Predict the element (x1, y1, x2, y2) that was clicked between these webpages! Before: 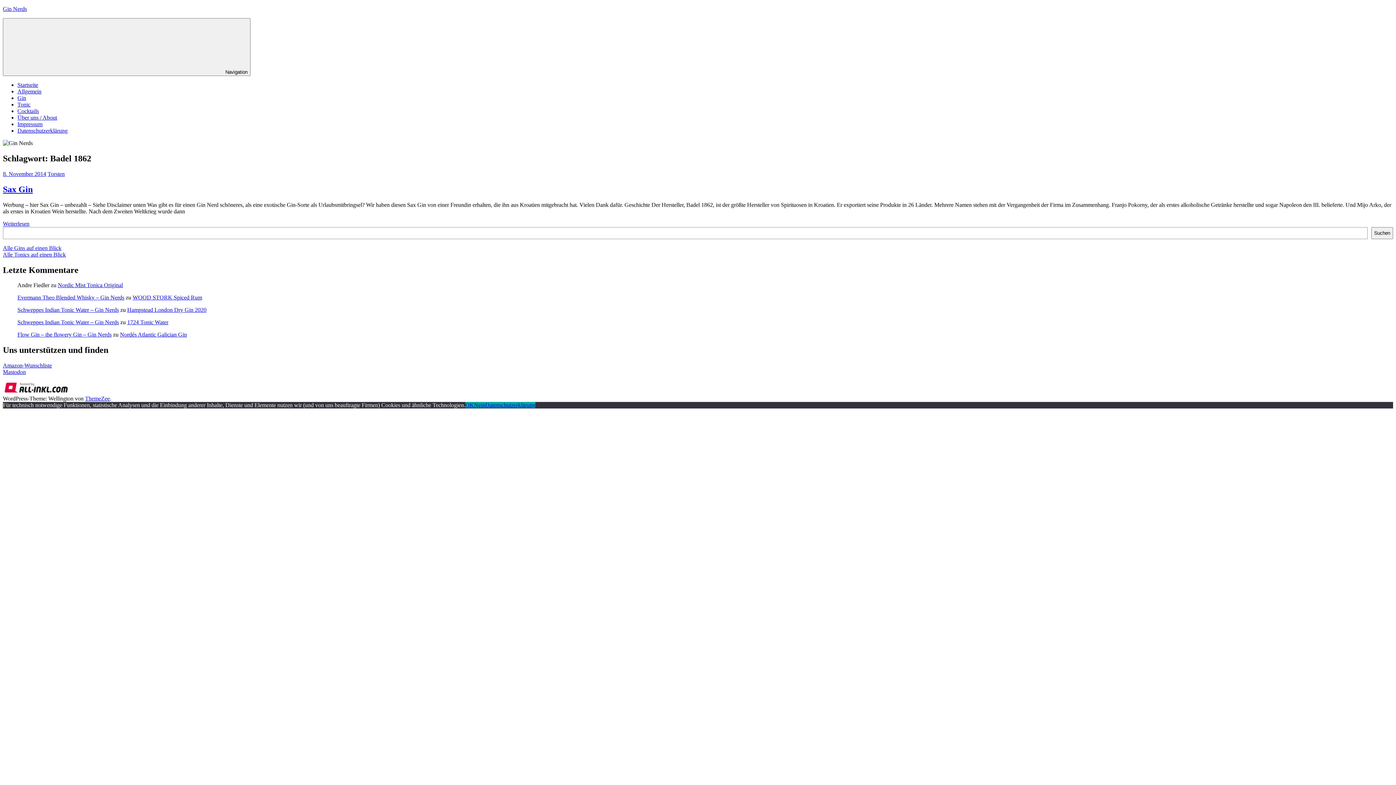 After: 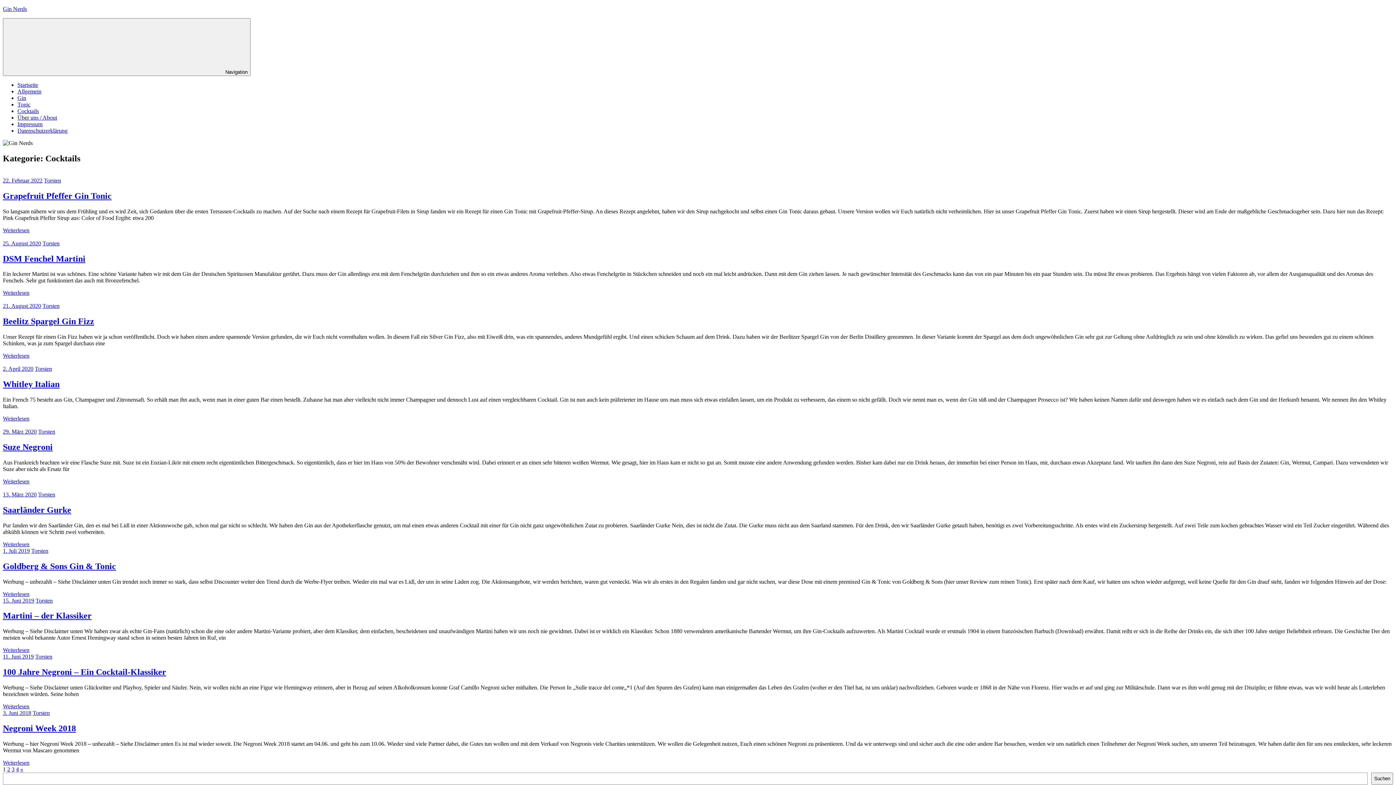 Action: bbox: (17, 108, 38, 114) label: Cocktails